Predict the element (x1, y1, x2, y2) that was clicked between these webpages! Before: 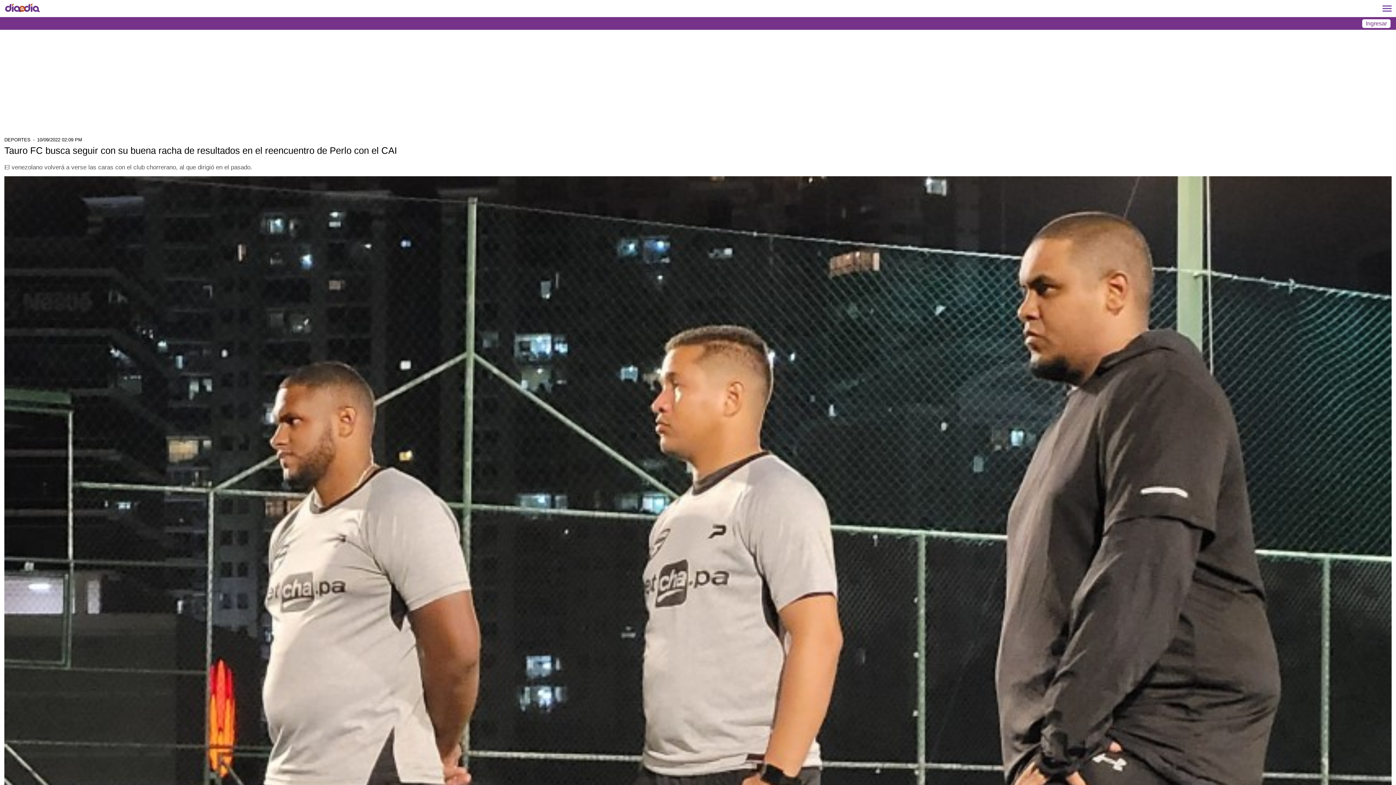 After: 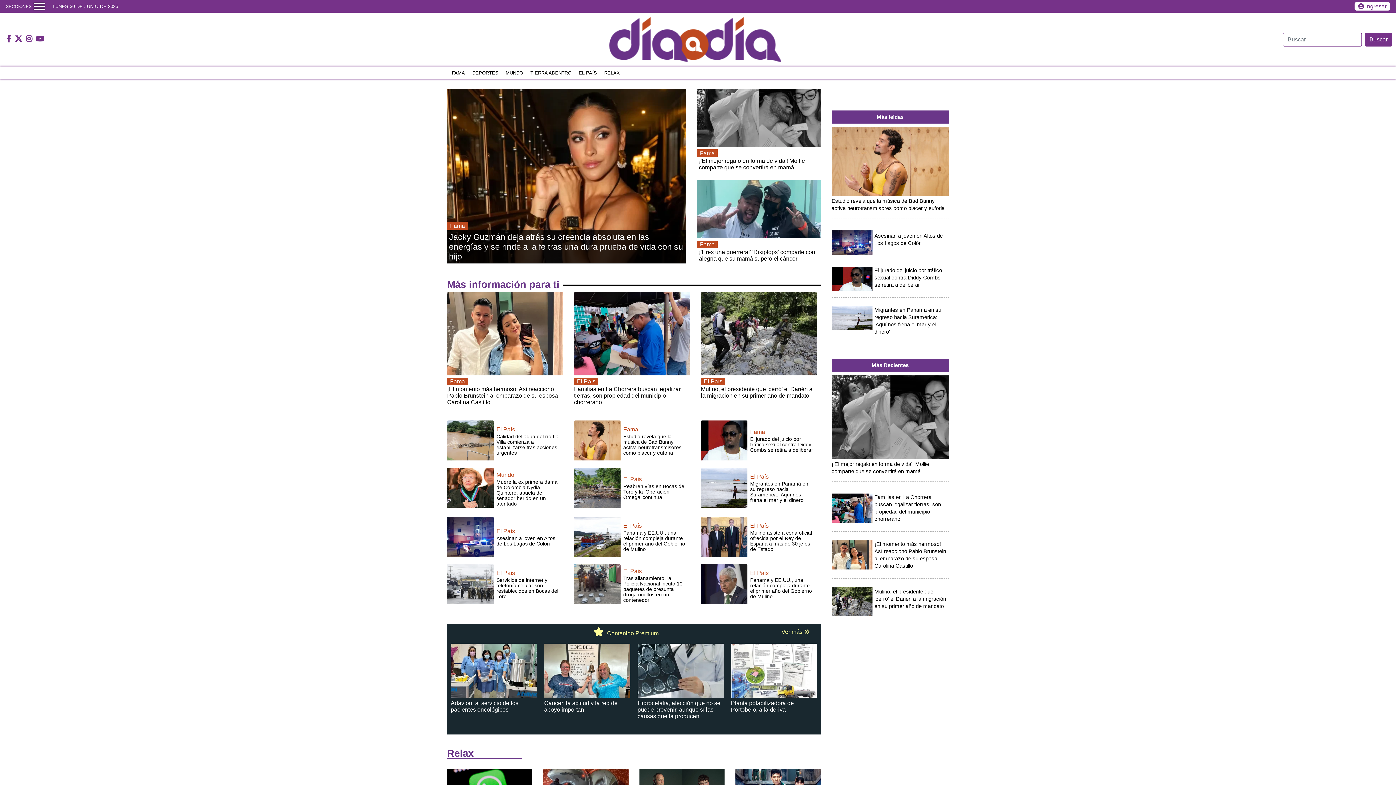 Action: bbox: (4, 3, 40, 13)